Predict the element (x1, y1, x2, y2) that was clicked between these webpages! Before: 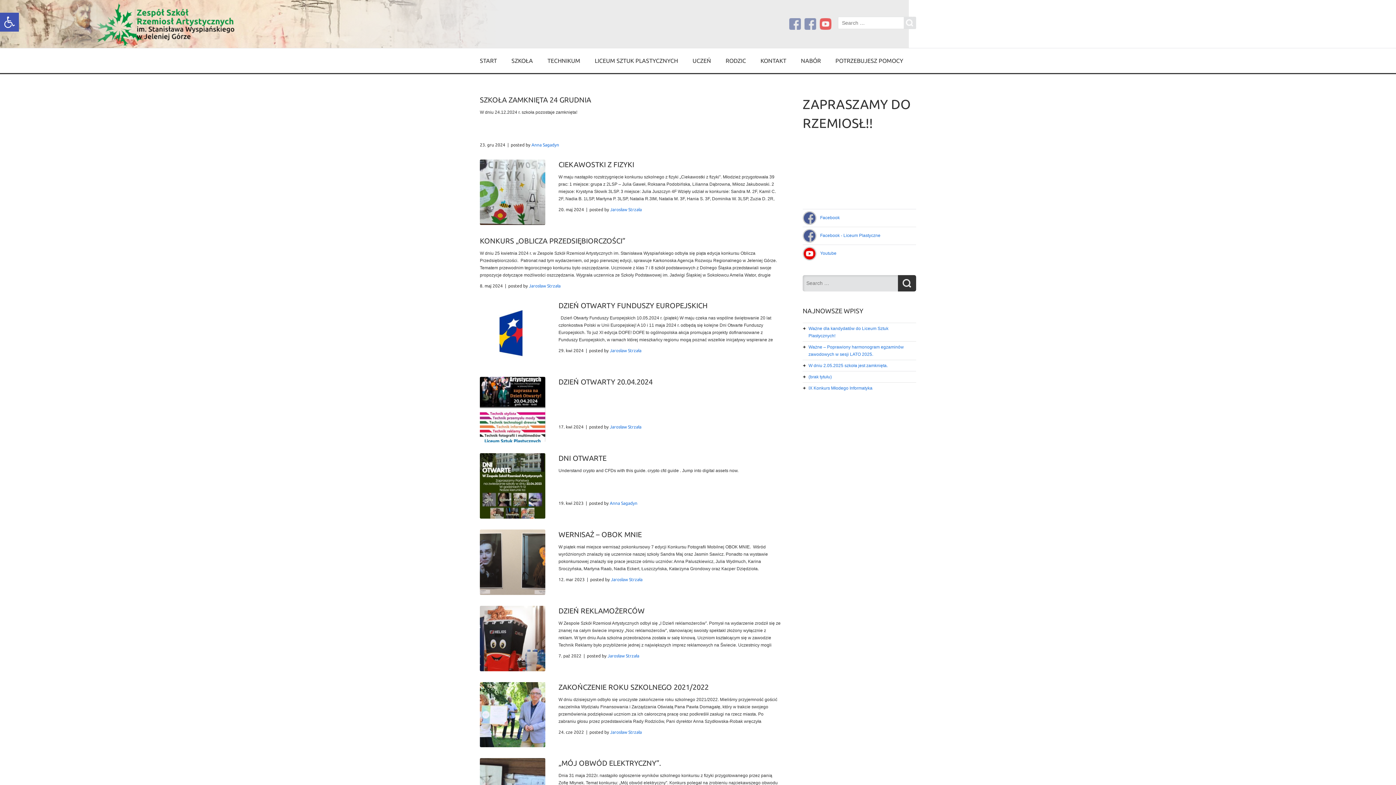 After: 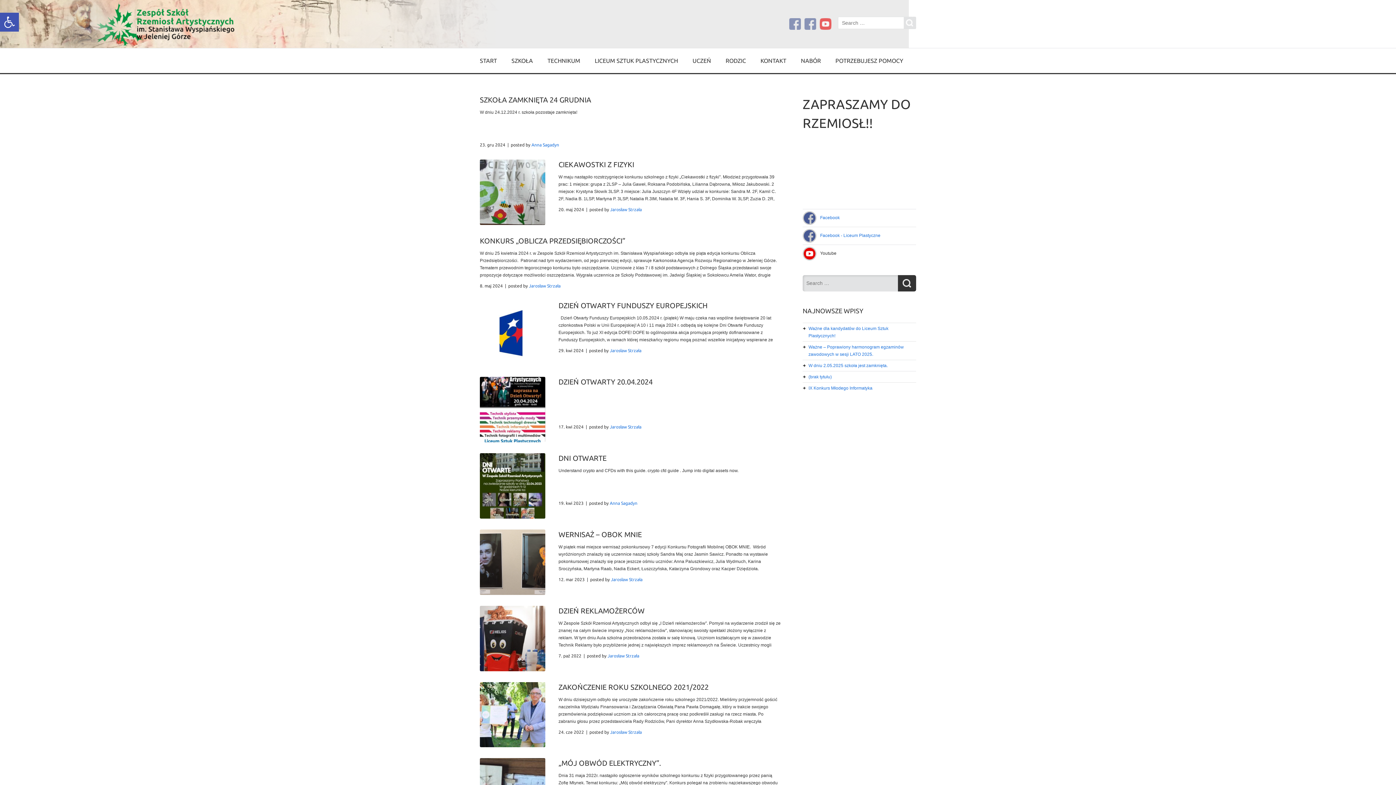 Action: bbox: (802, 250, 836, 256) label: Youtube